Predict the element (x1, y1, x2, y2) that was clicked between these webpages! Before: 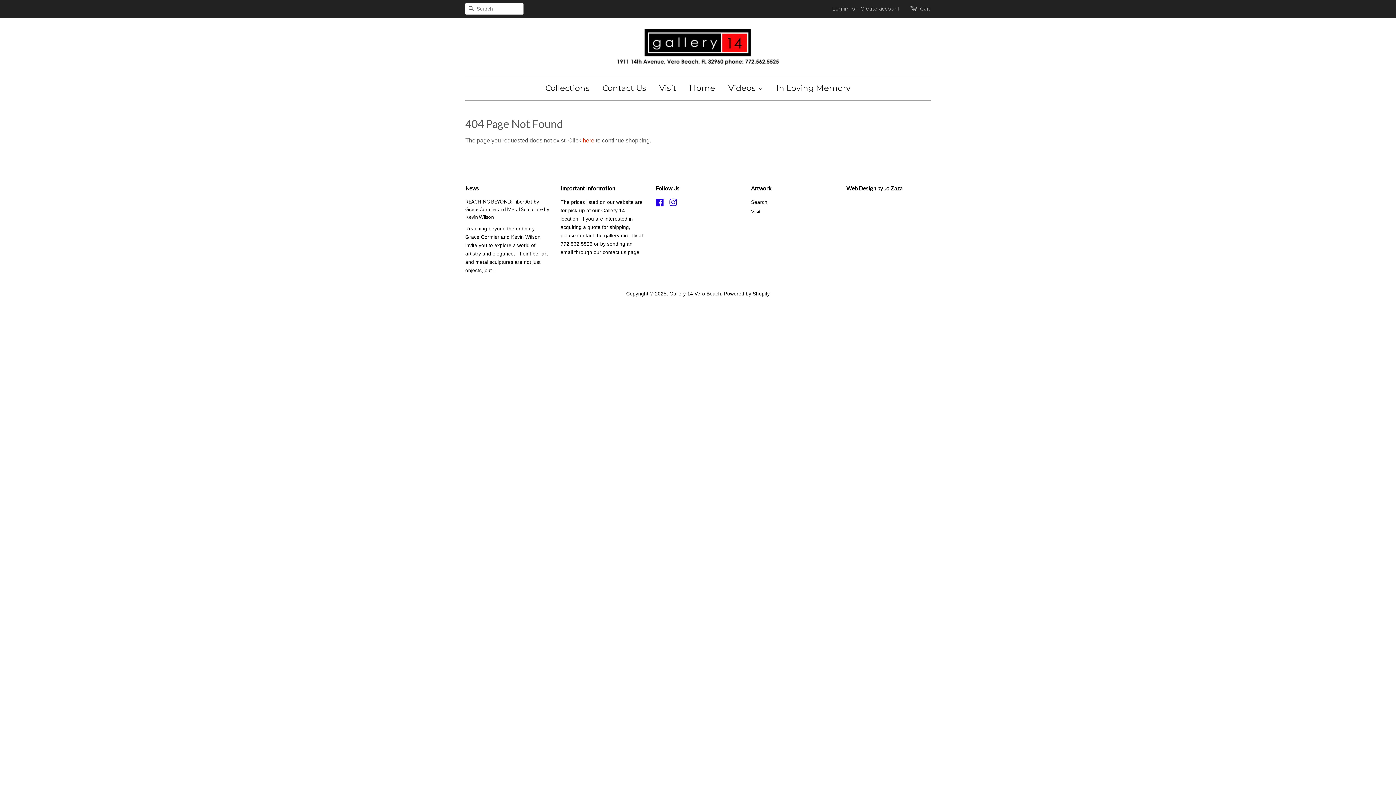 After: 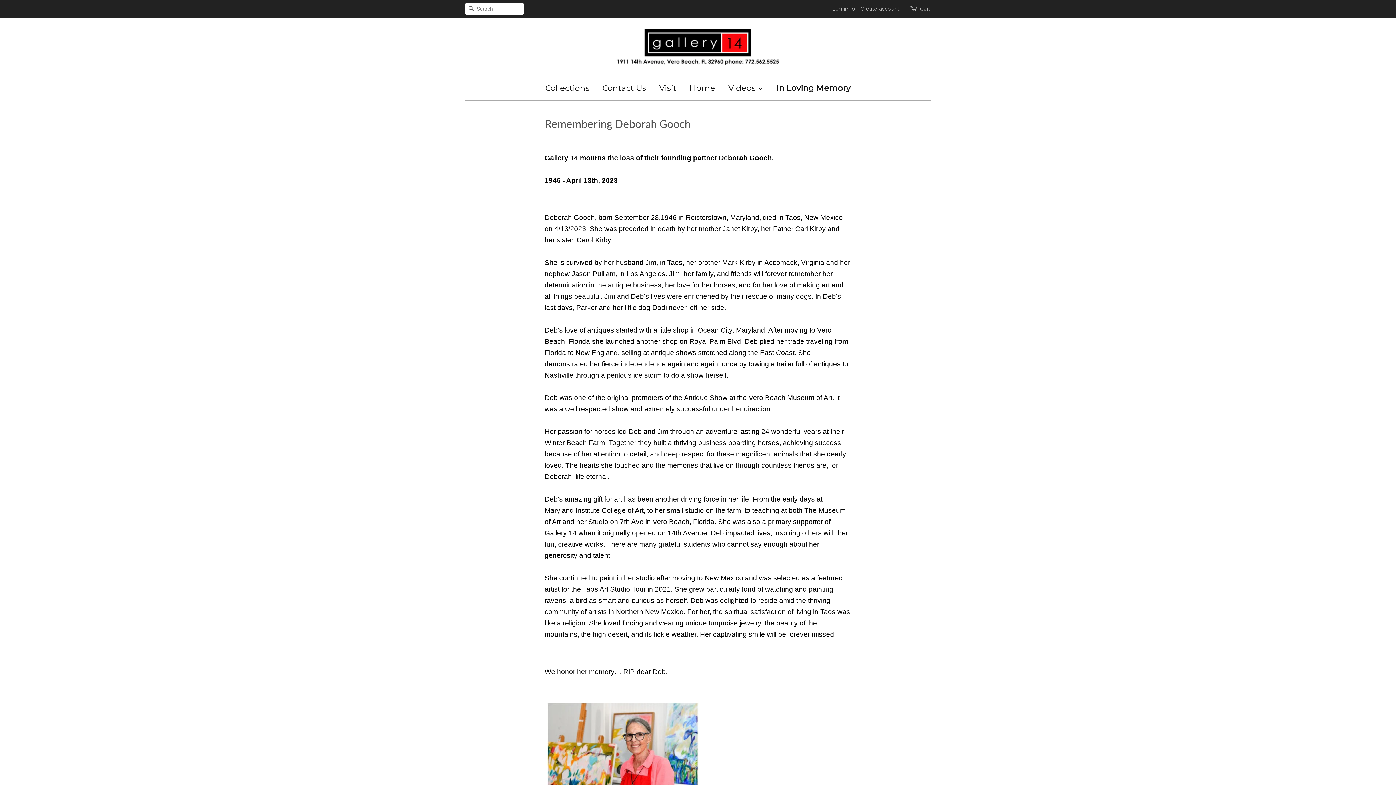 Action: bbox: (771, 76, 850, 100) label: In Loving Memory